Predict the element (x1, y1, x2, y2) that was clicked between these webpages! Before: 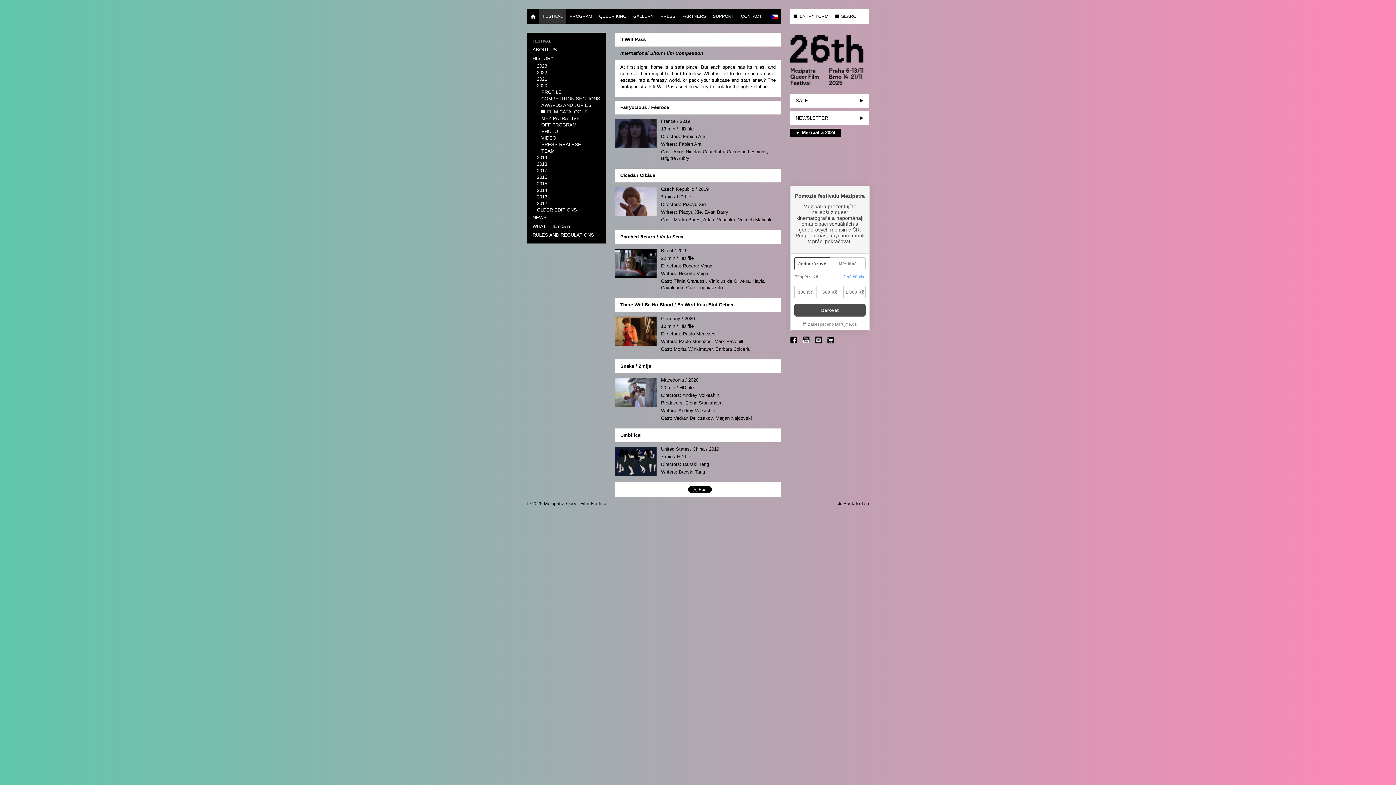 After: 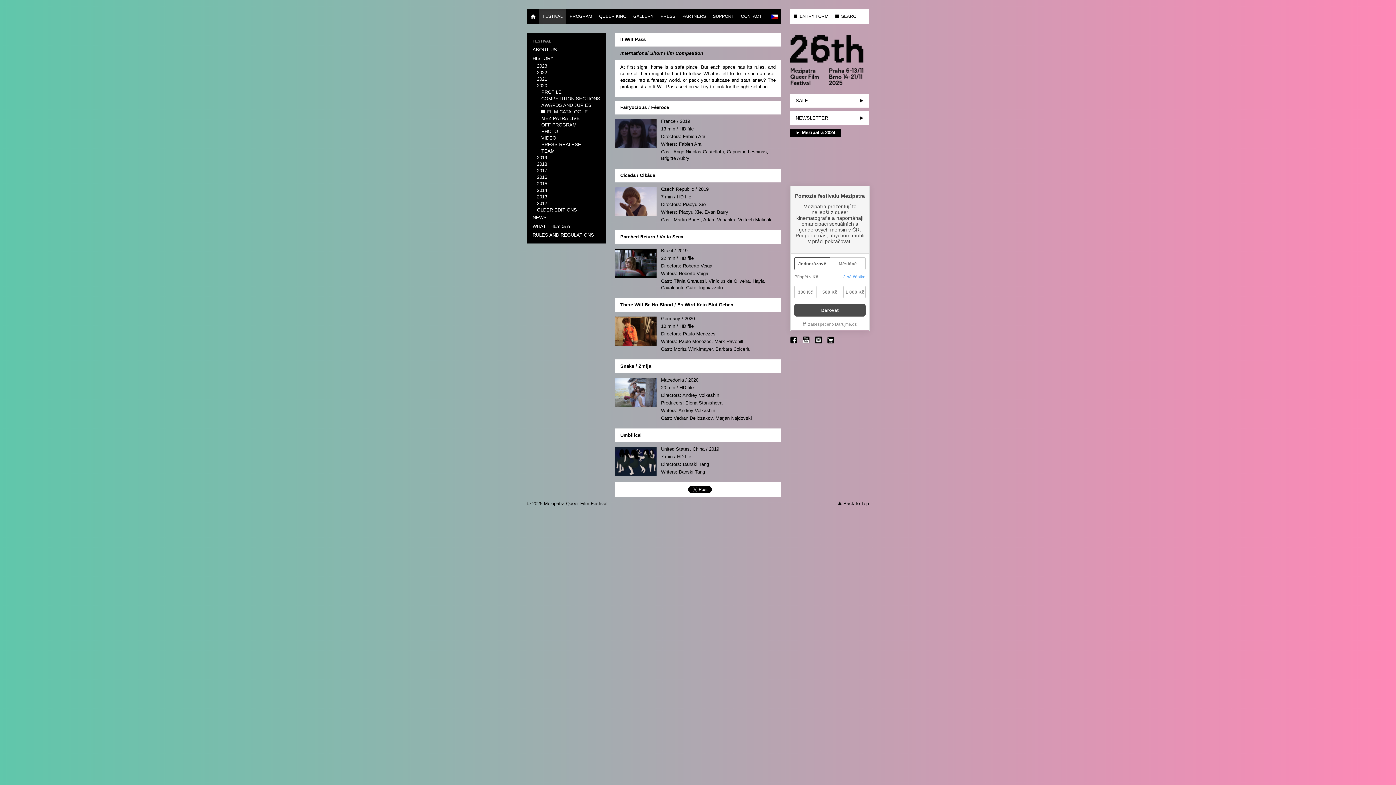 Action: bbox: (790, 336, 799, 343)